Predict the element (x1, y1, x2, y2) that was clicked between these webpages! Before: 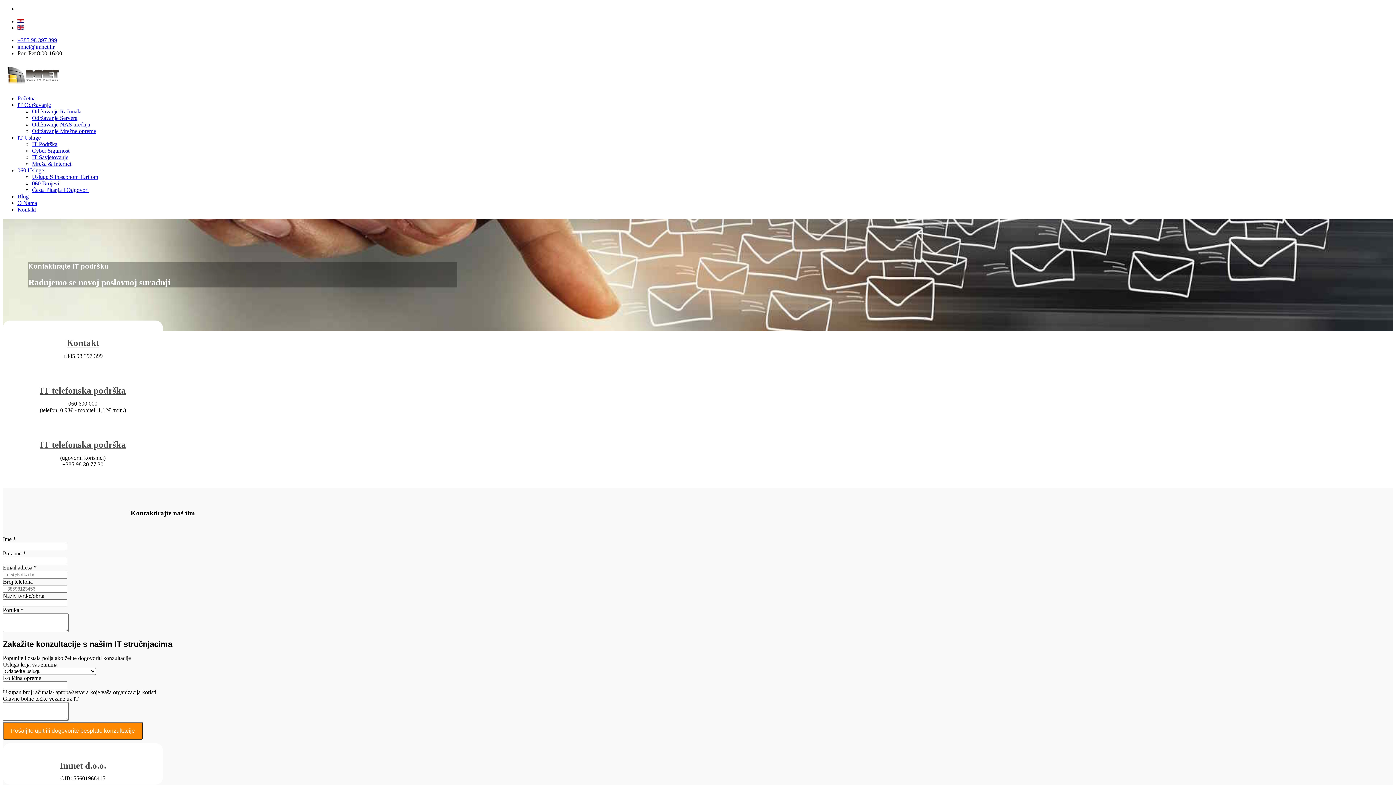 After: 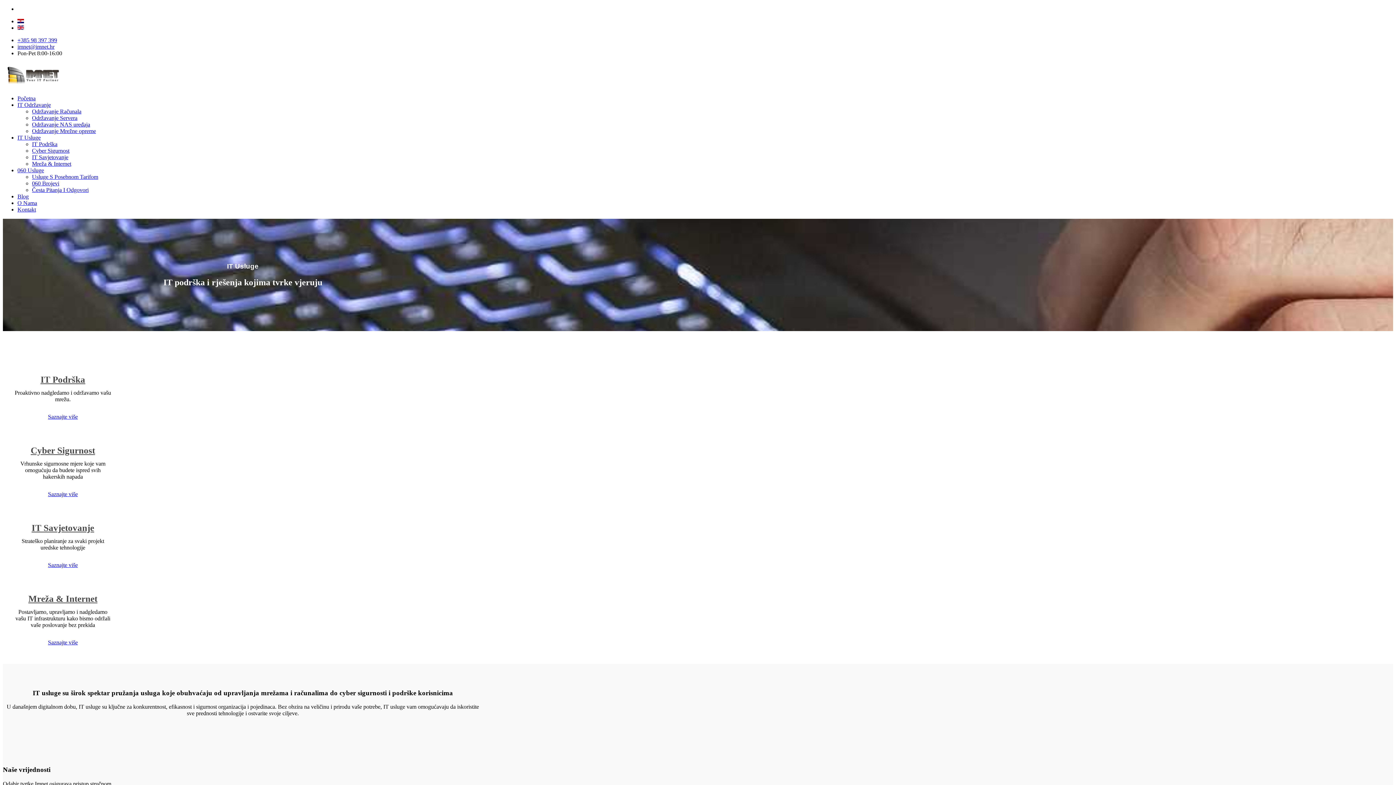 Action: bbox: (17, 134, 40, 140) label: IT Usluge